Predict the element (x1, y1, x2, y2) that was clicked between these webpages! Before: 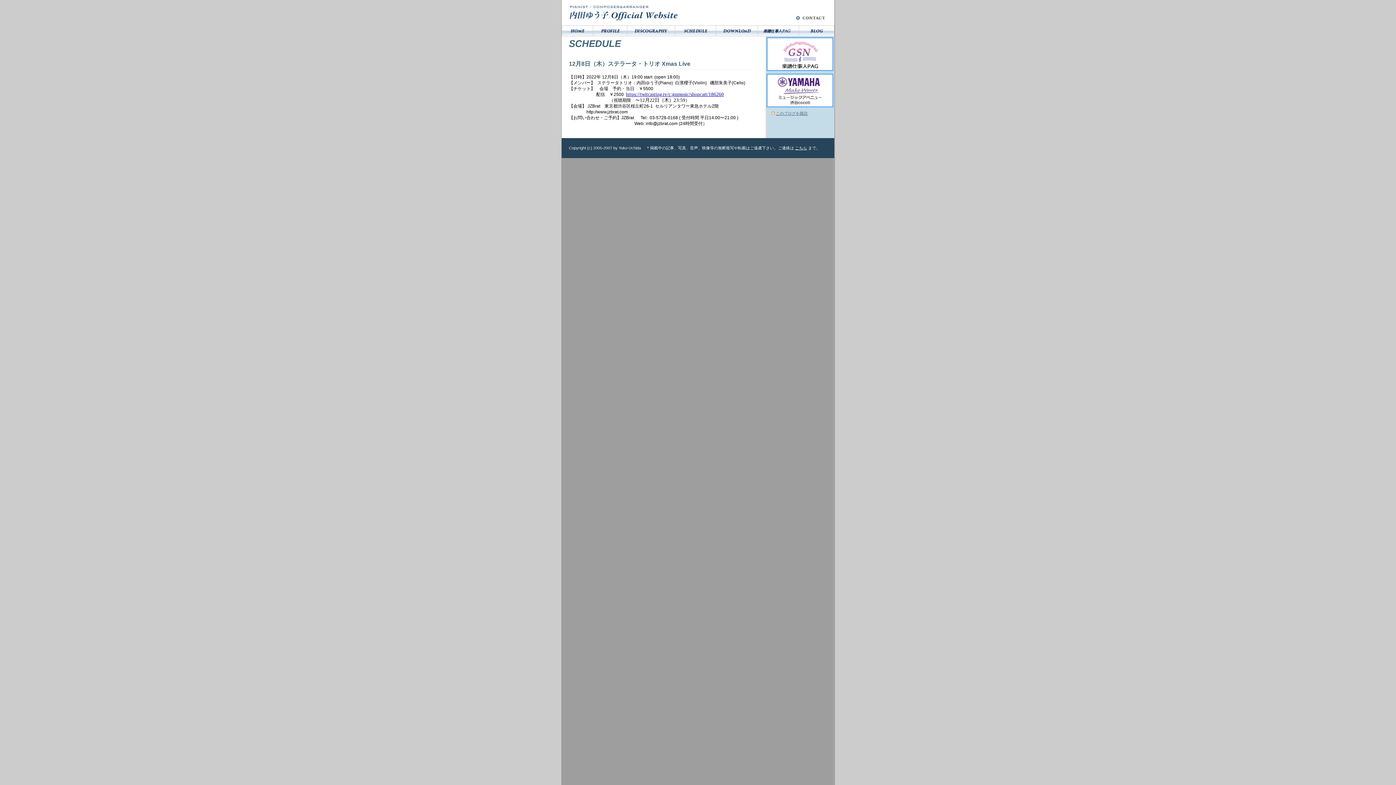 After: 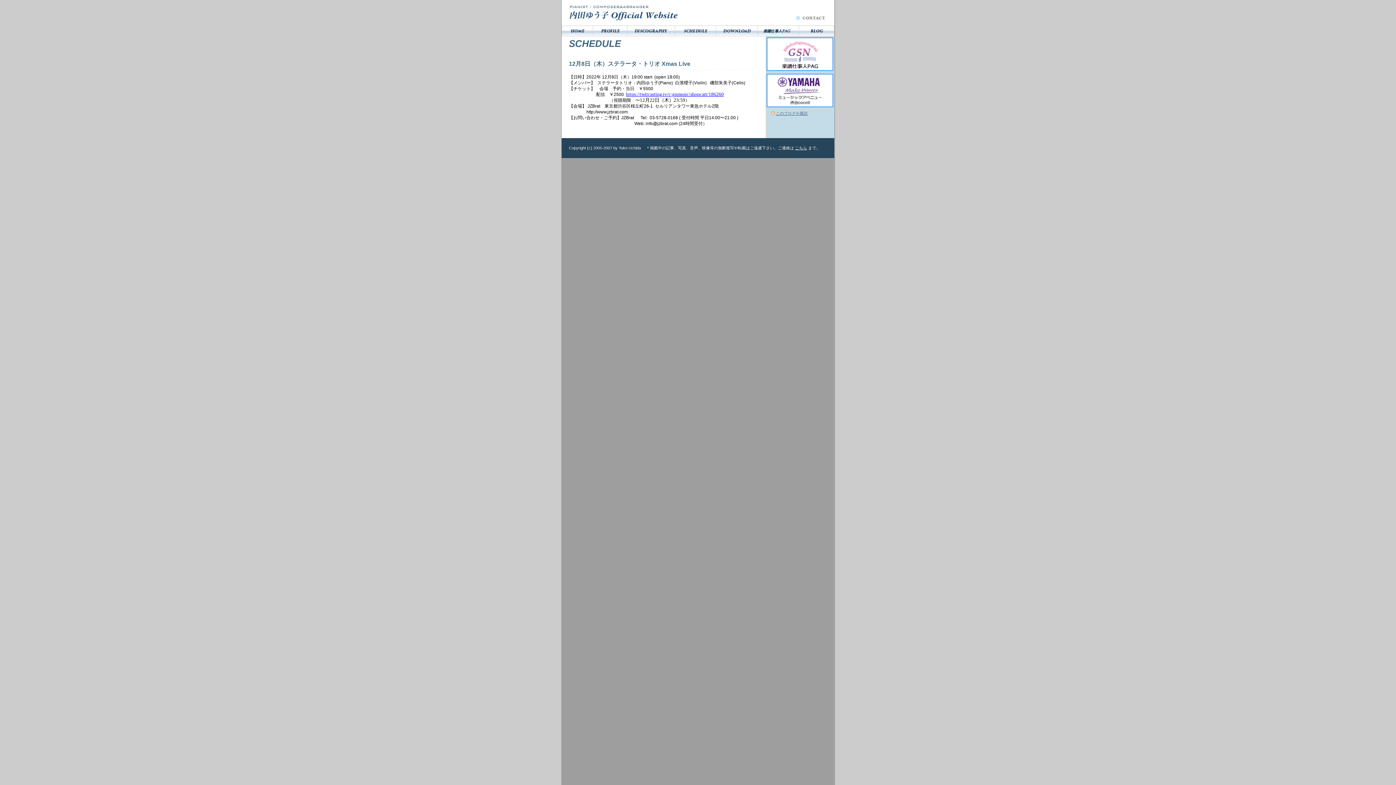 Action: bbox: (794, 16, 827, 21)